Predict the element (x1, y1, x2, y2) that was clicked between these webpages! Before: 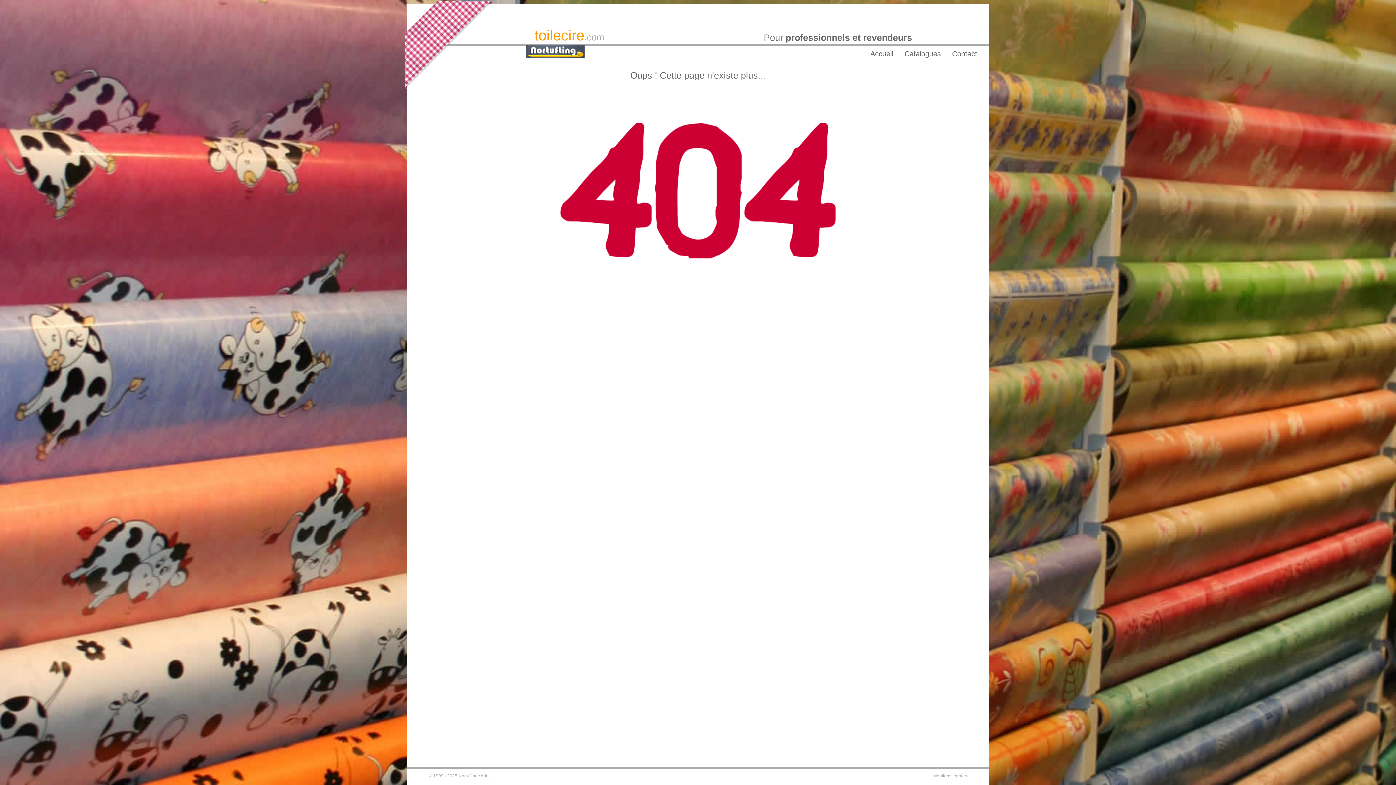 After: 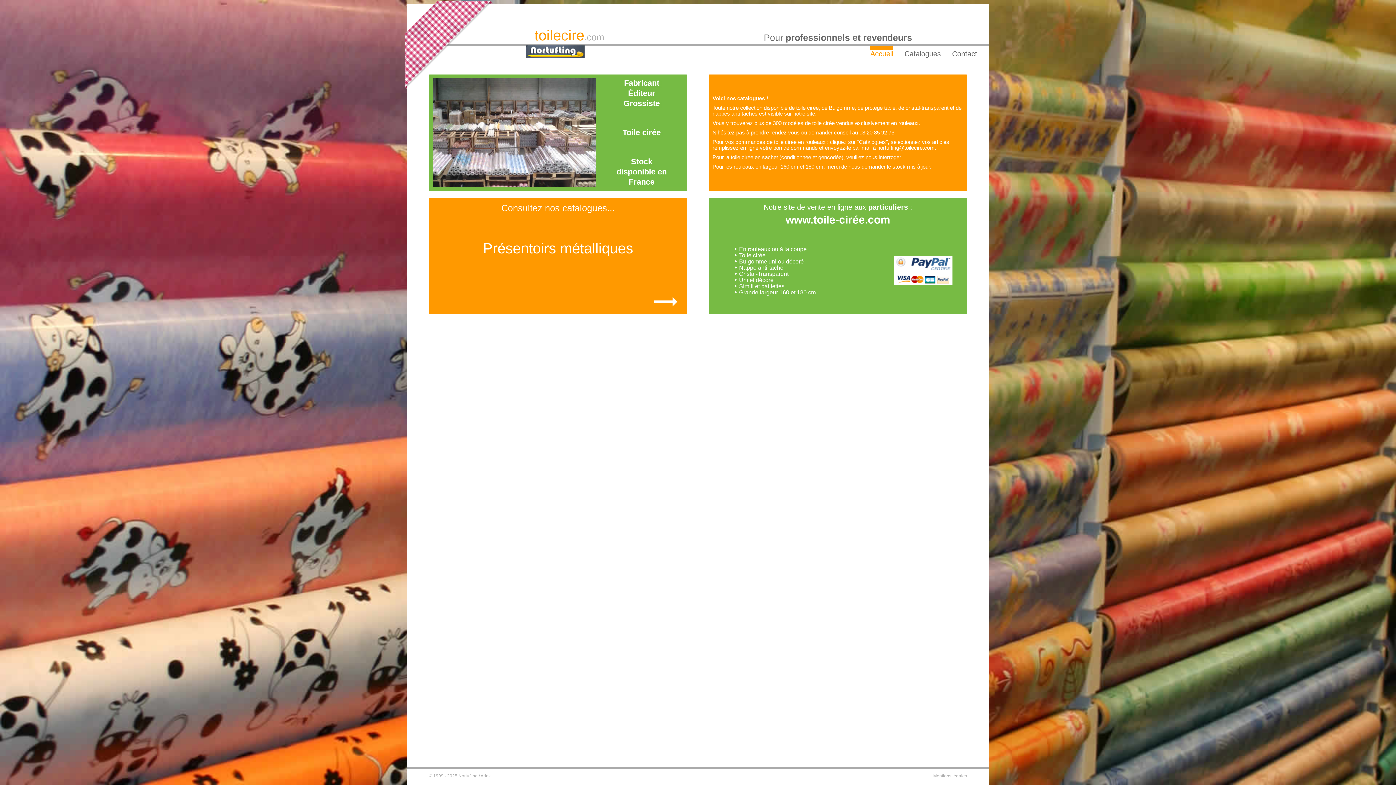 Action: label: Accueil bbox: (870, 49, 893, 57)